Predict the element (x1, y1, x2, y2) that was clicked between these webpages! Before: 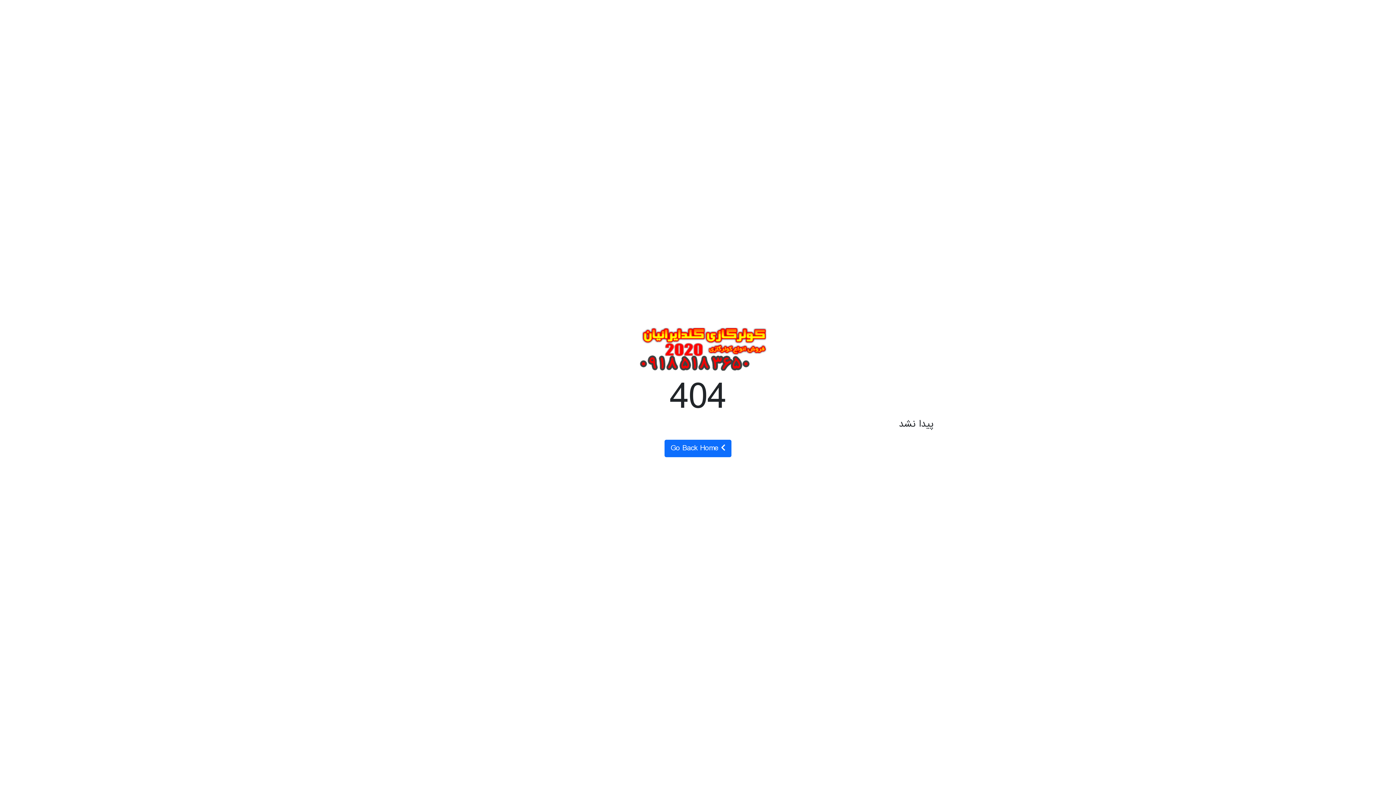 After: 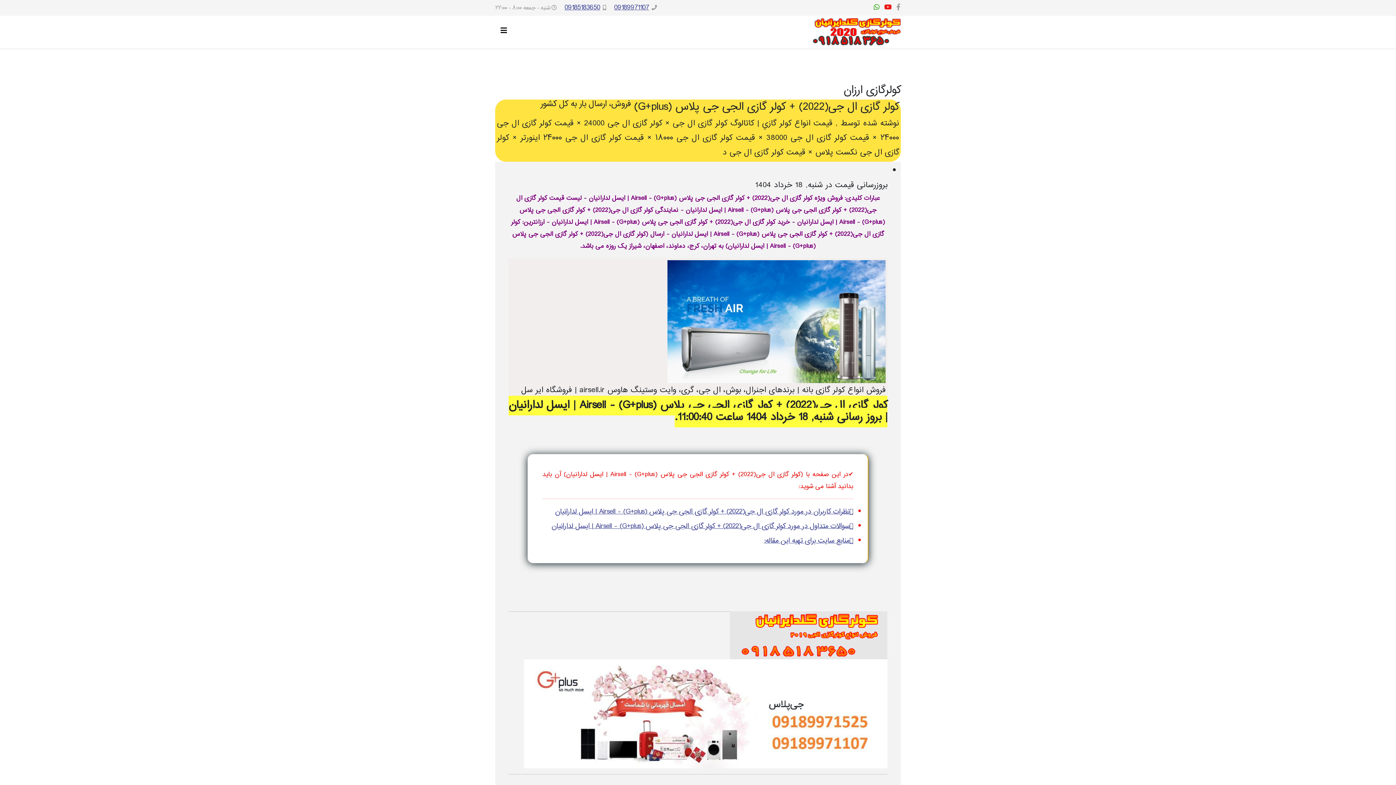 Action: bbox: (664, 440, 731, 457) label:  Go Back Home